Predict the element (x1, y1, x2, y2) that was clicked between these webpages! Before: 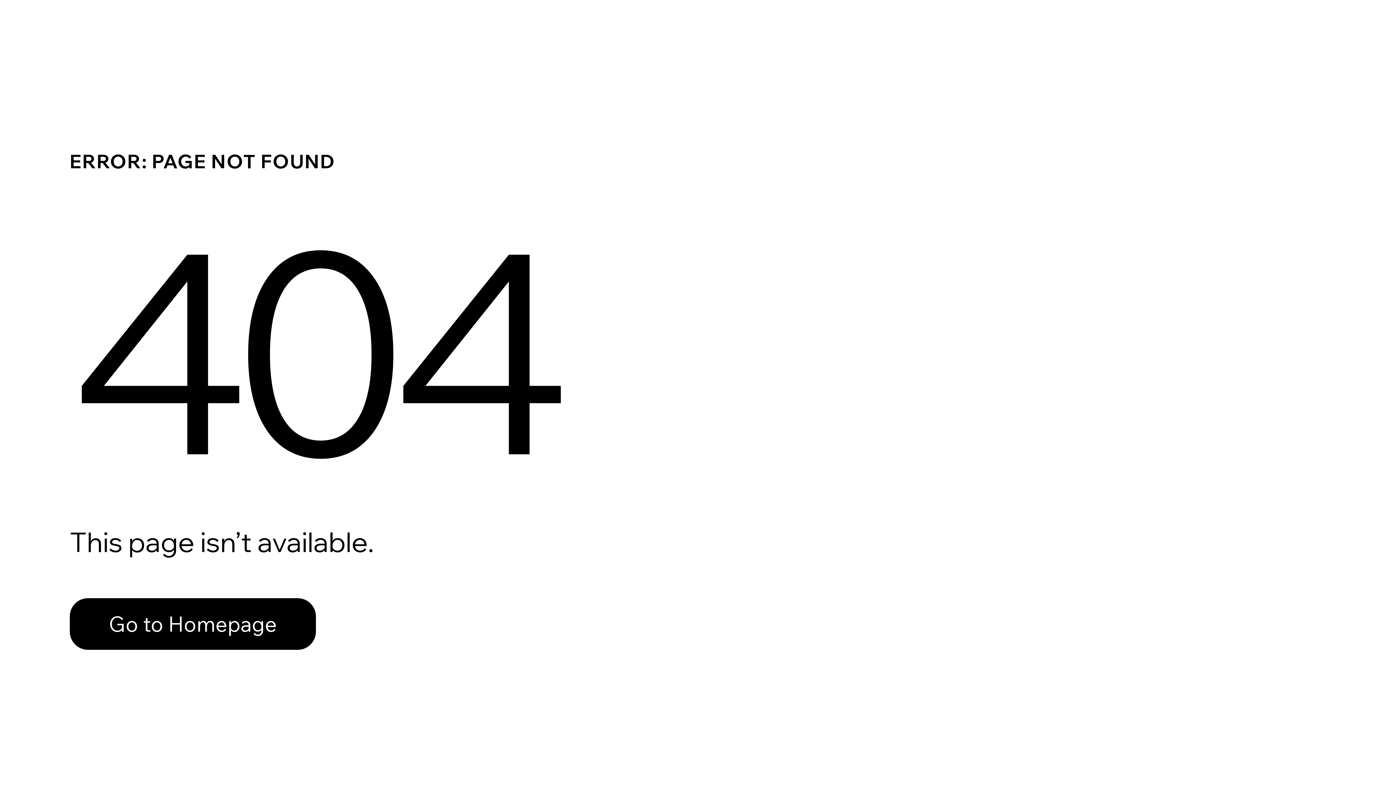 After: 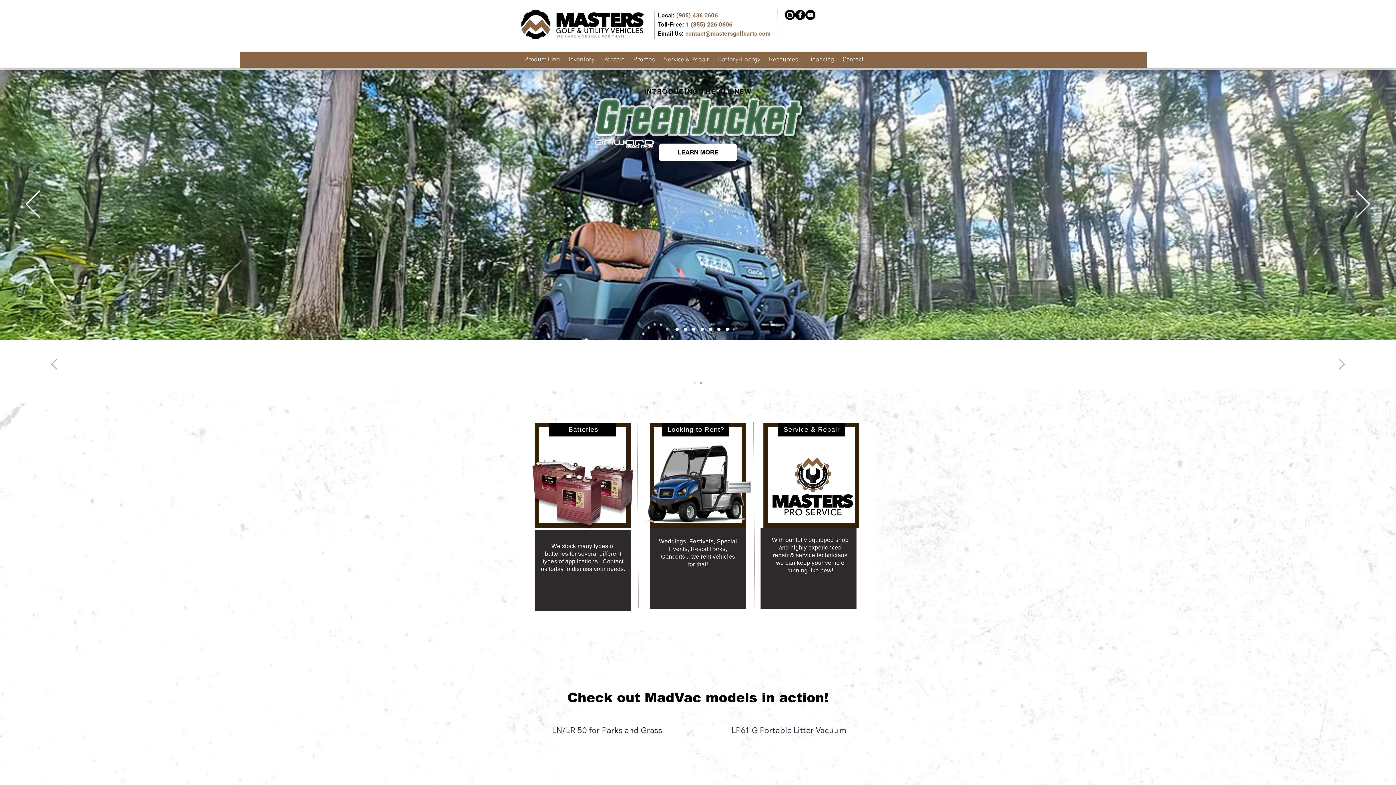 Action: bbox: (69, 582, 768, 659) label: Go to Homepage